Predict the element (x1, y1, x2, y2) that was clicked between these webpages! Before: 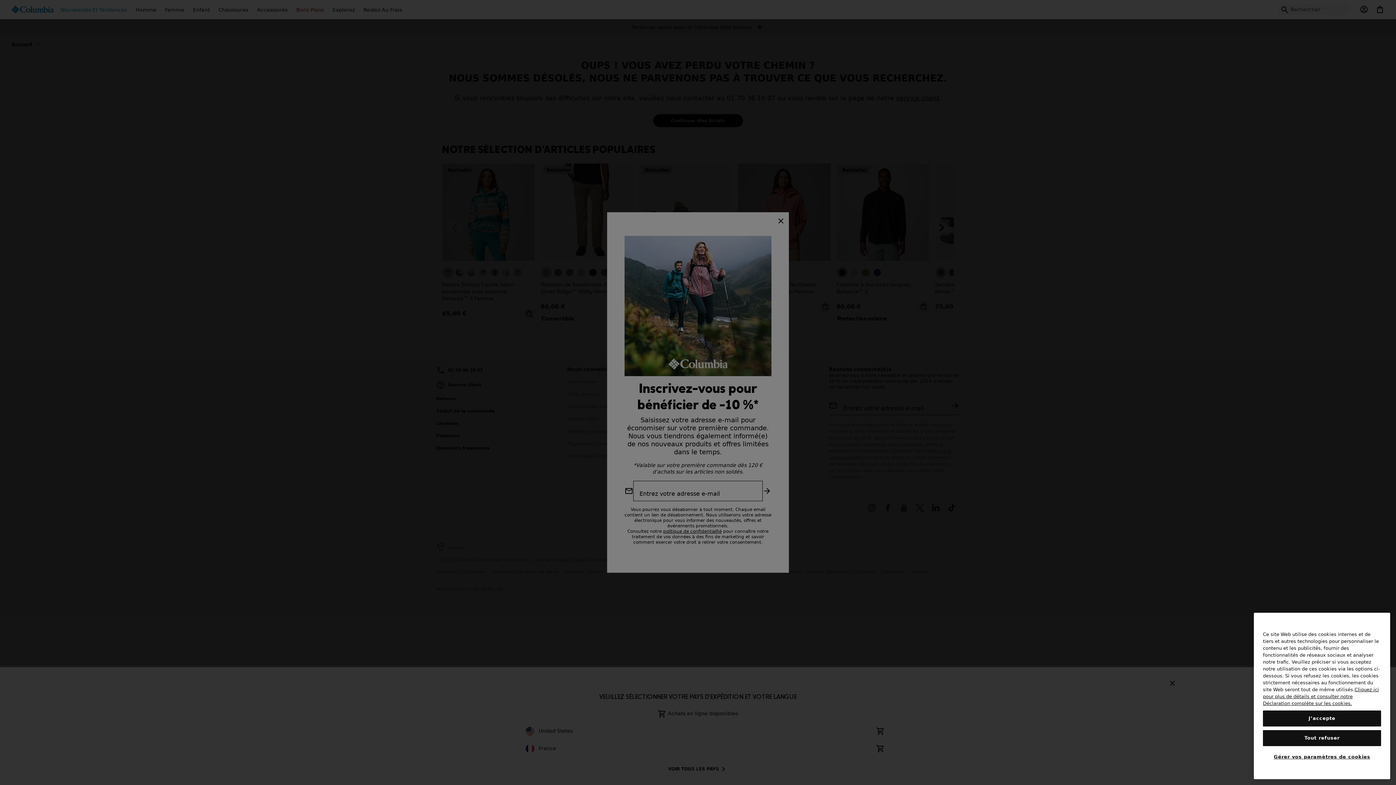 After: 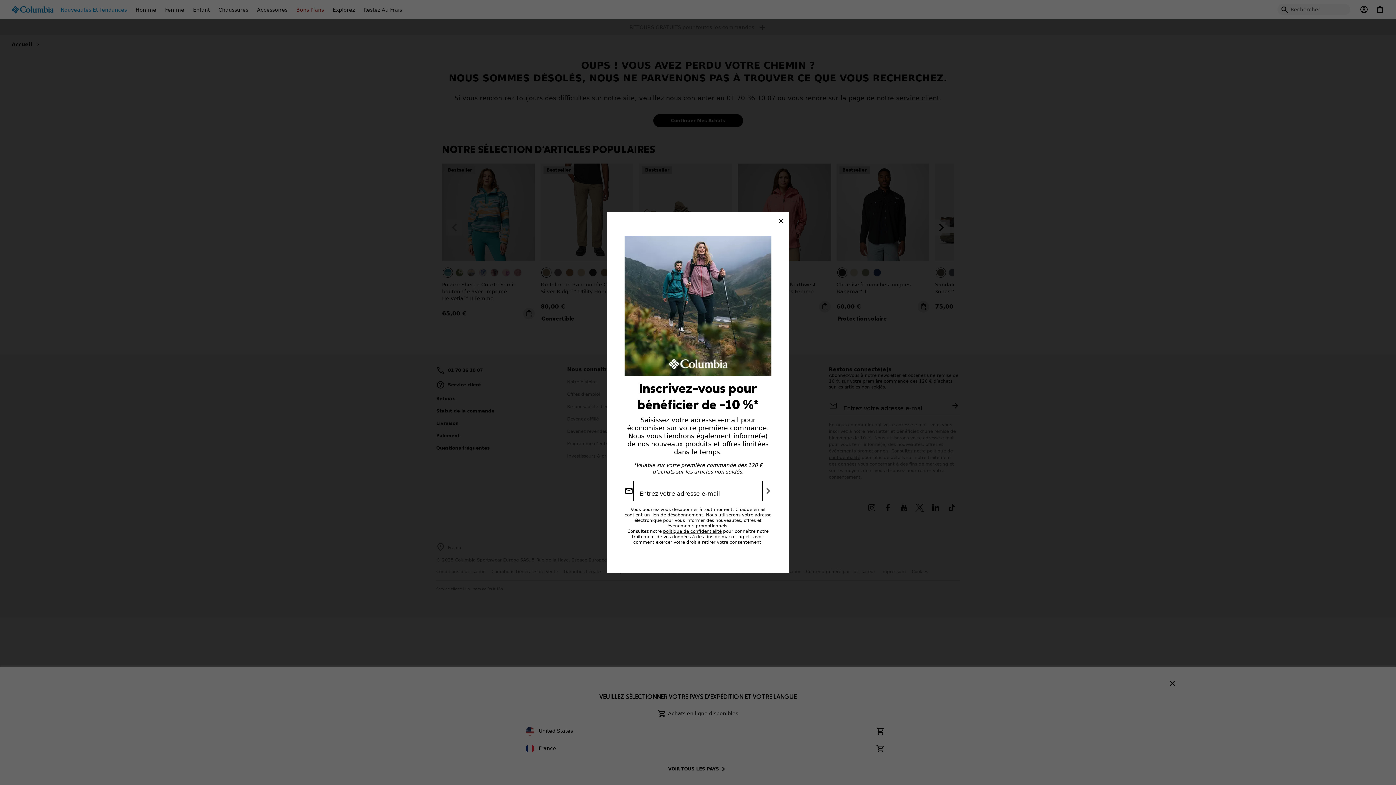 Action: bbox: (1263, 713, 1381, 729) label: J’accepte